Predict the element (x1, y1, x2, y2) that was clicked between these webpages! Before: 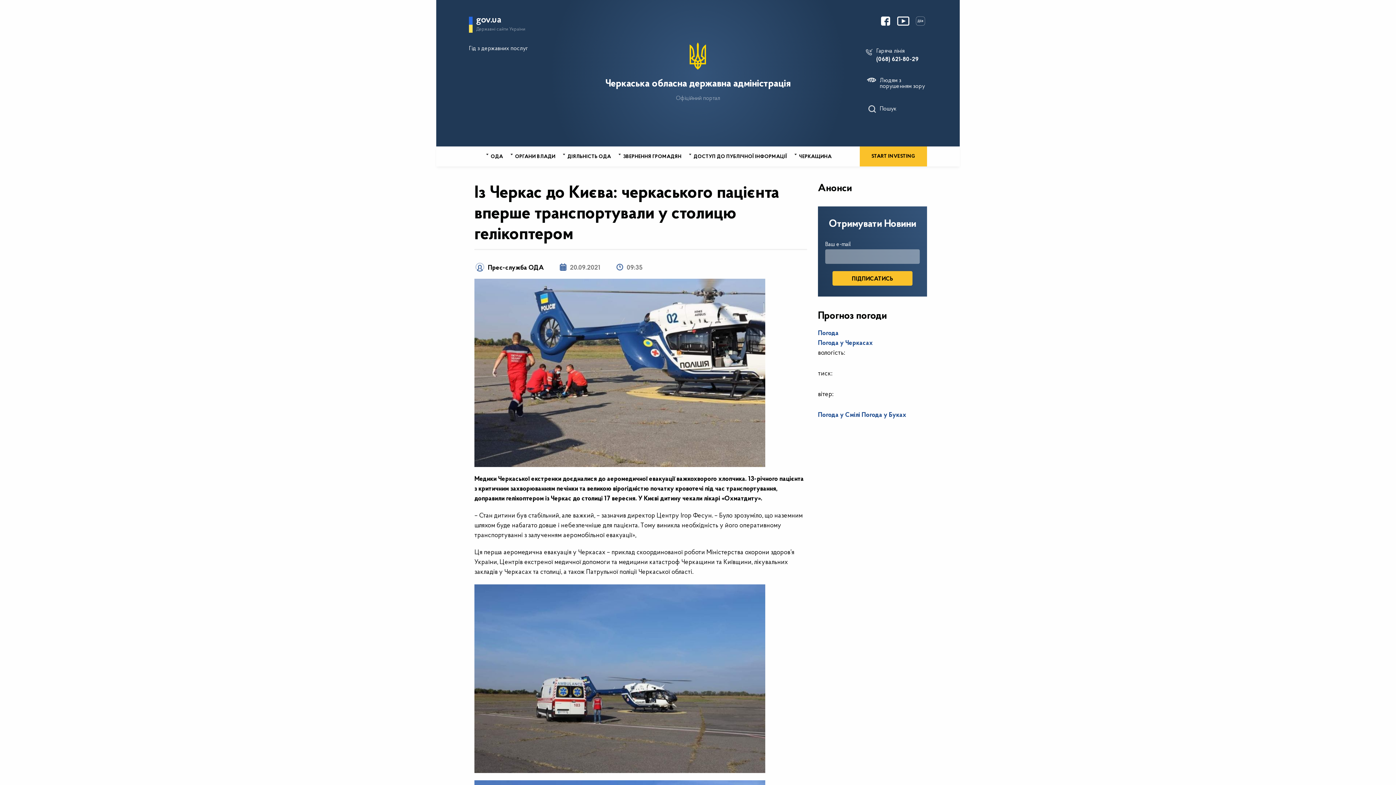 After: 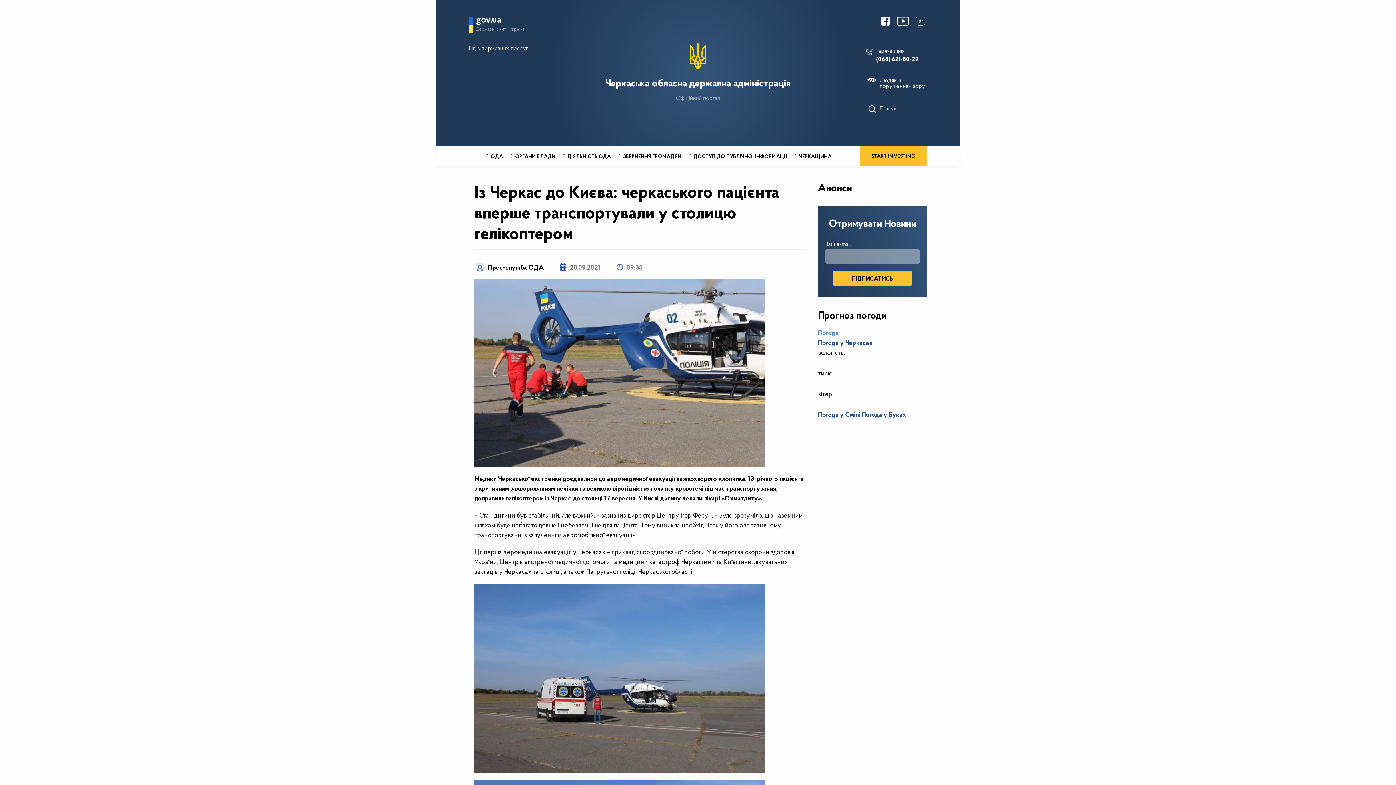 Action: bbox: (818, 330, 838, 337) label: Погода